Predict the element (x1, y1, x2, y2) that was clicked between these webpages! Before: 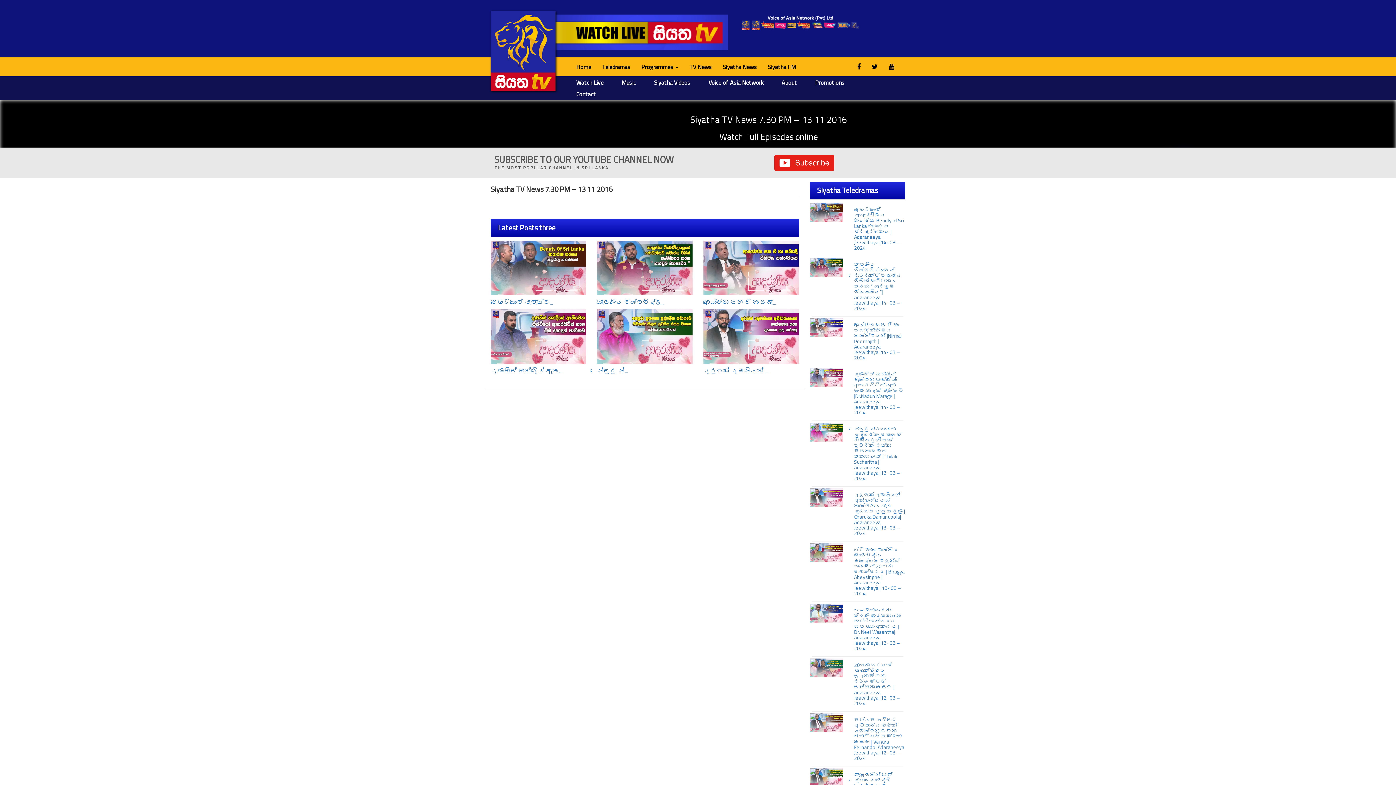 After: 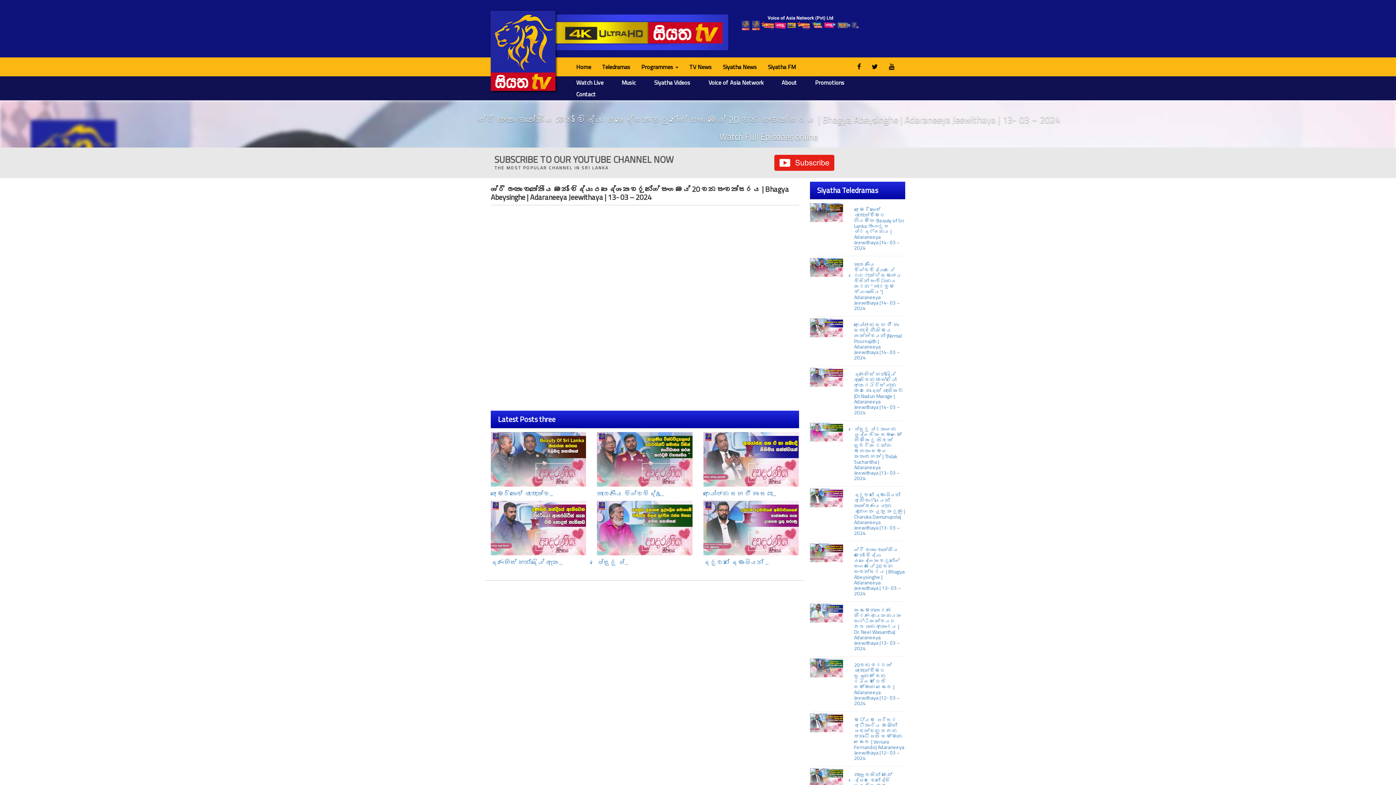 Action: bbox: (810, 543, 843, 562)